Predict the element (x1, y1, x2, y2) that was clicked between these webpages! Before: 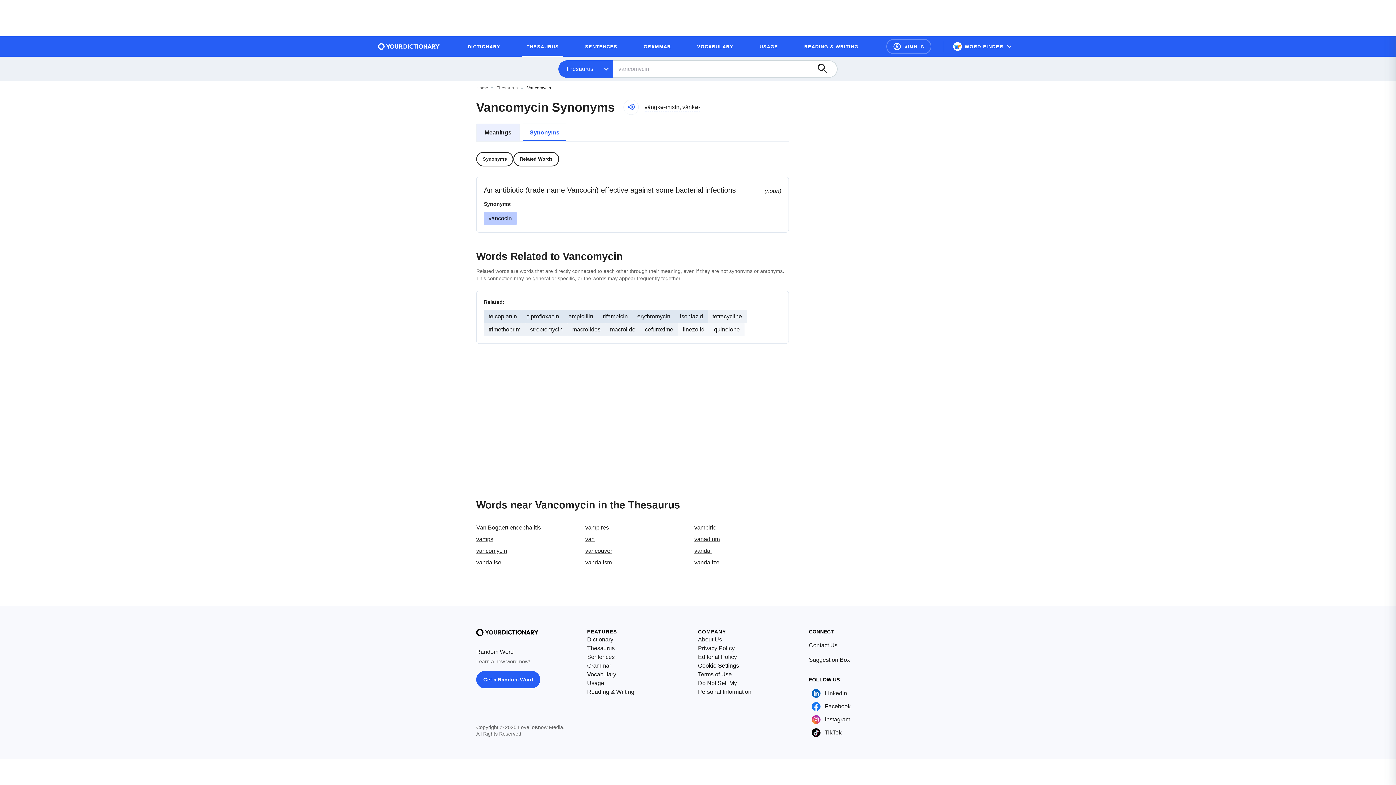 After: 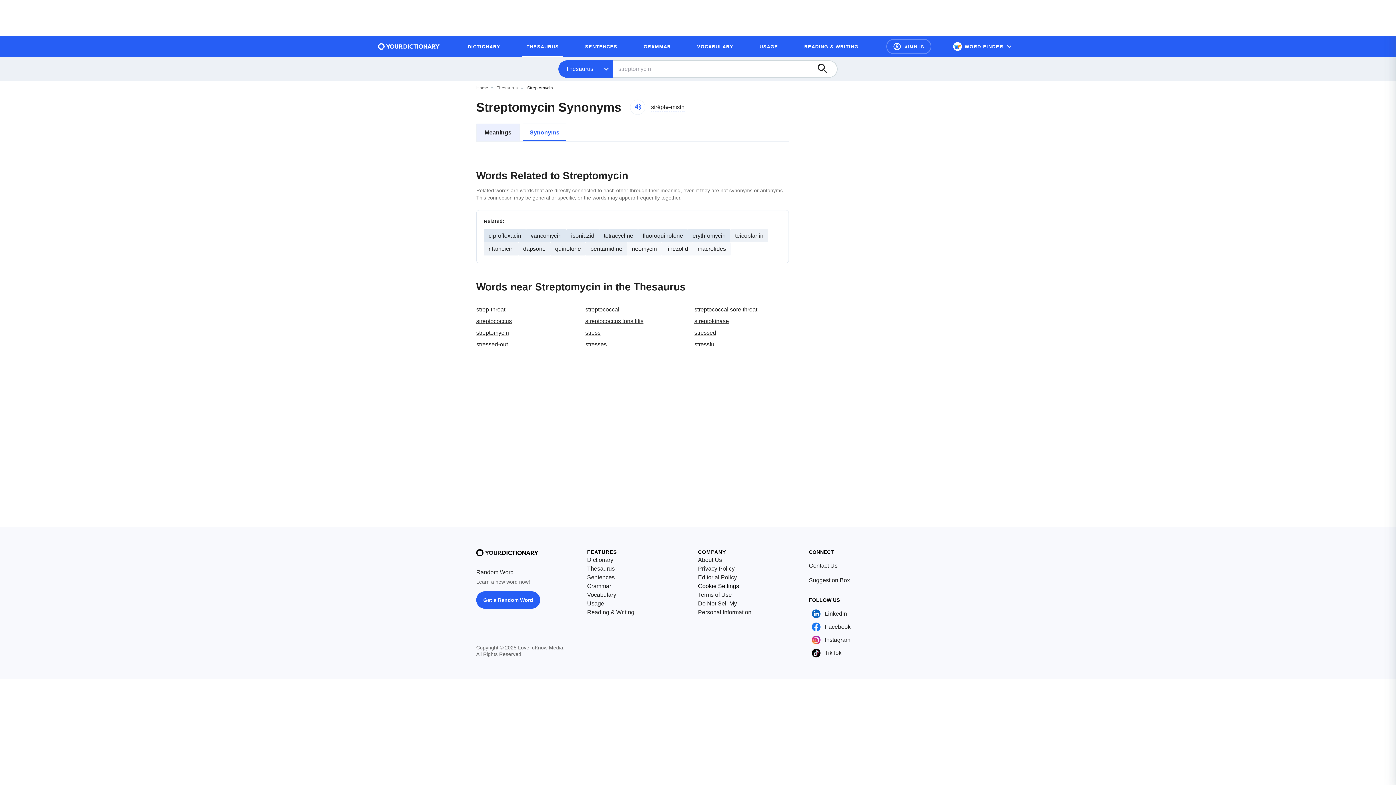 Action: label: streptomycin bbox: (530, 326, 562, 332)